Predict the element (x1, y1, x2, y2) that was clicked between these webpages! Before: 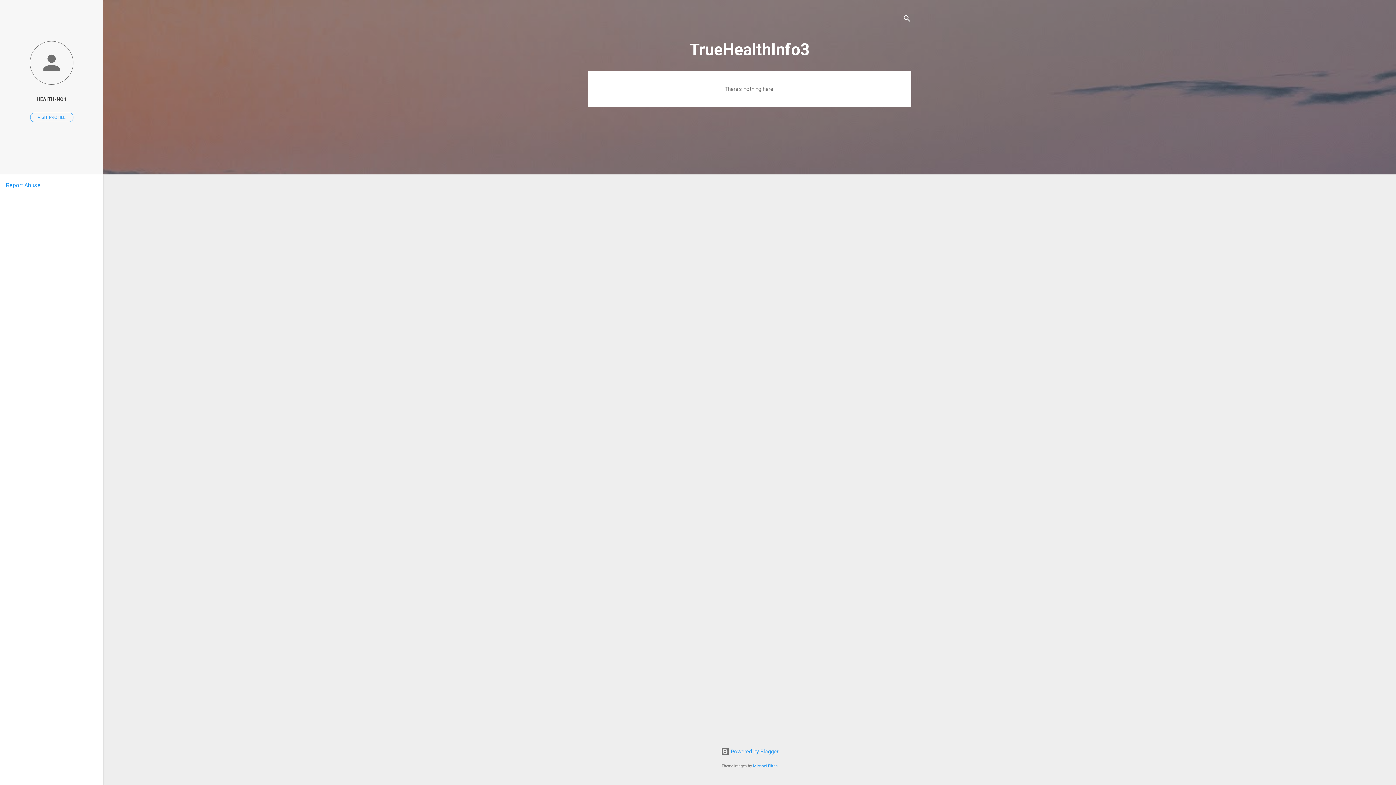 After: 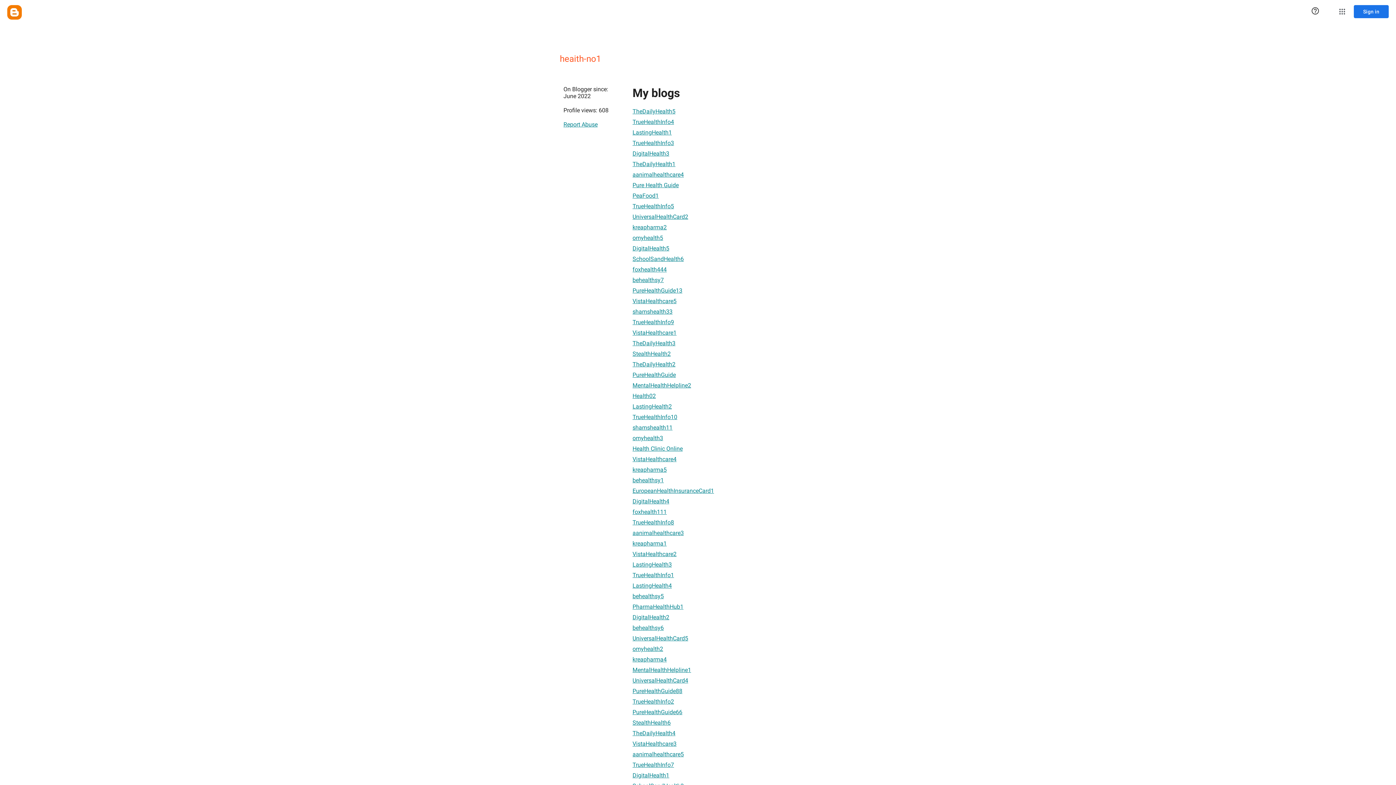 Action: label: HEAITH-NO1 bbox: (0, 91, 103, 107)